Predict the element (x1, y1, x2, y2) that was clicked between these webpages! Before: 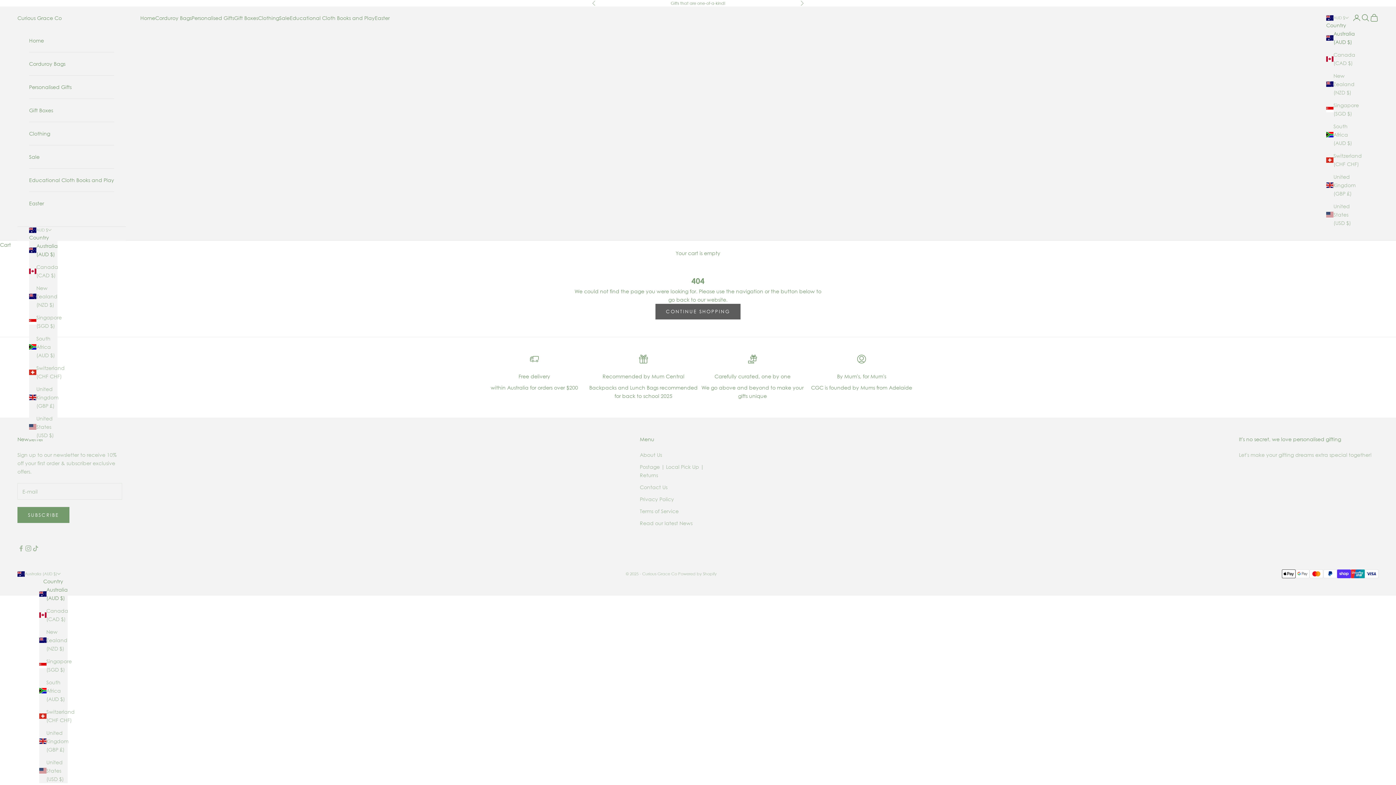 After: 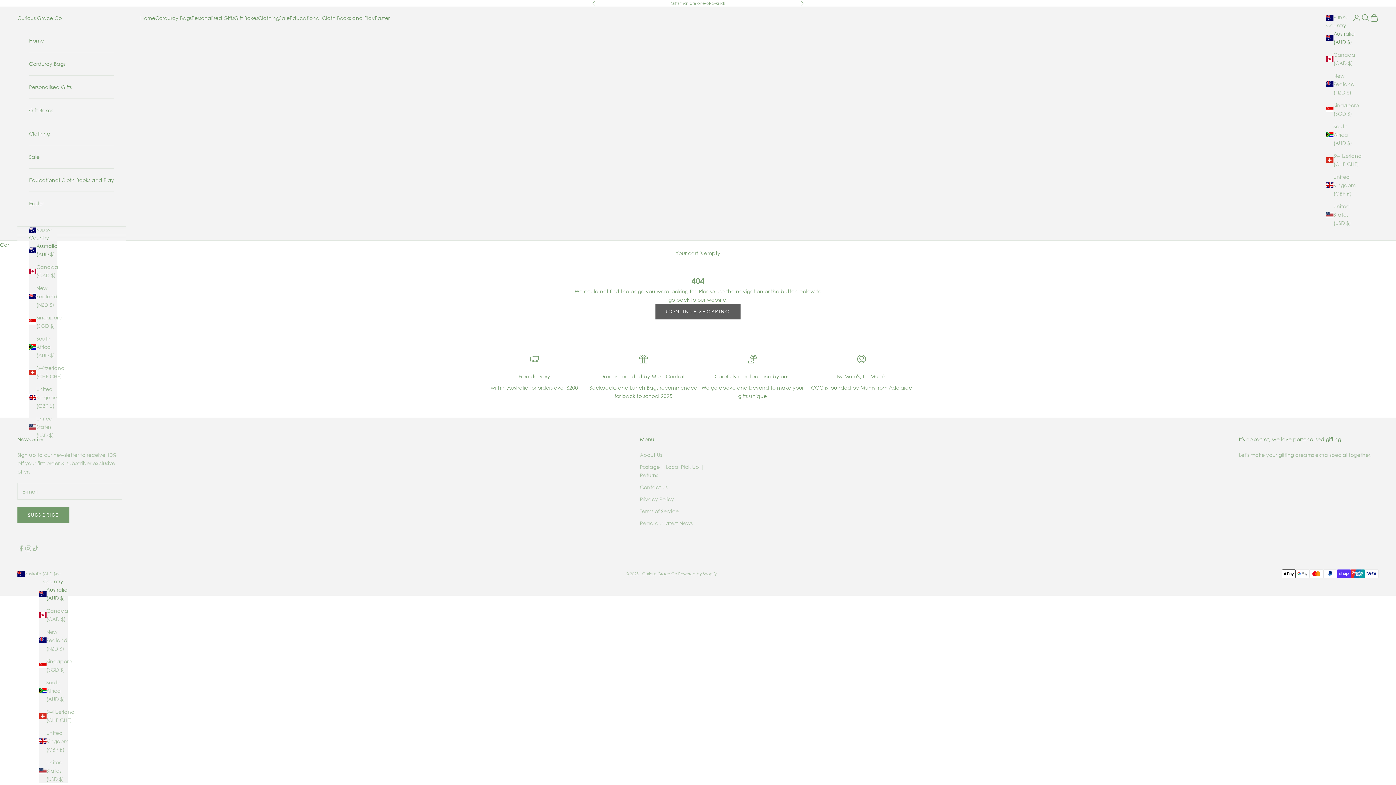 Action: label: Australia (AUD $) bbox: (1326, 29, 1354, 46)